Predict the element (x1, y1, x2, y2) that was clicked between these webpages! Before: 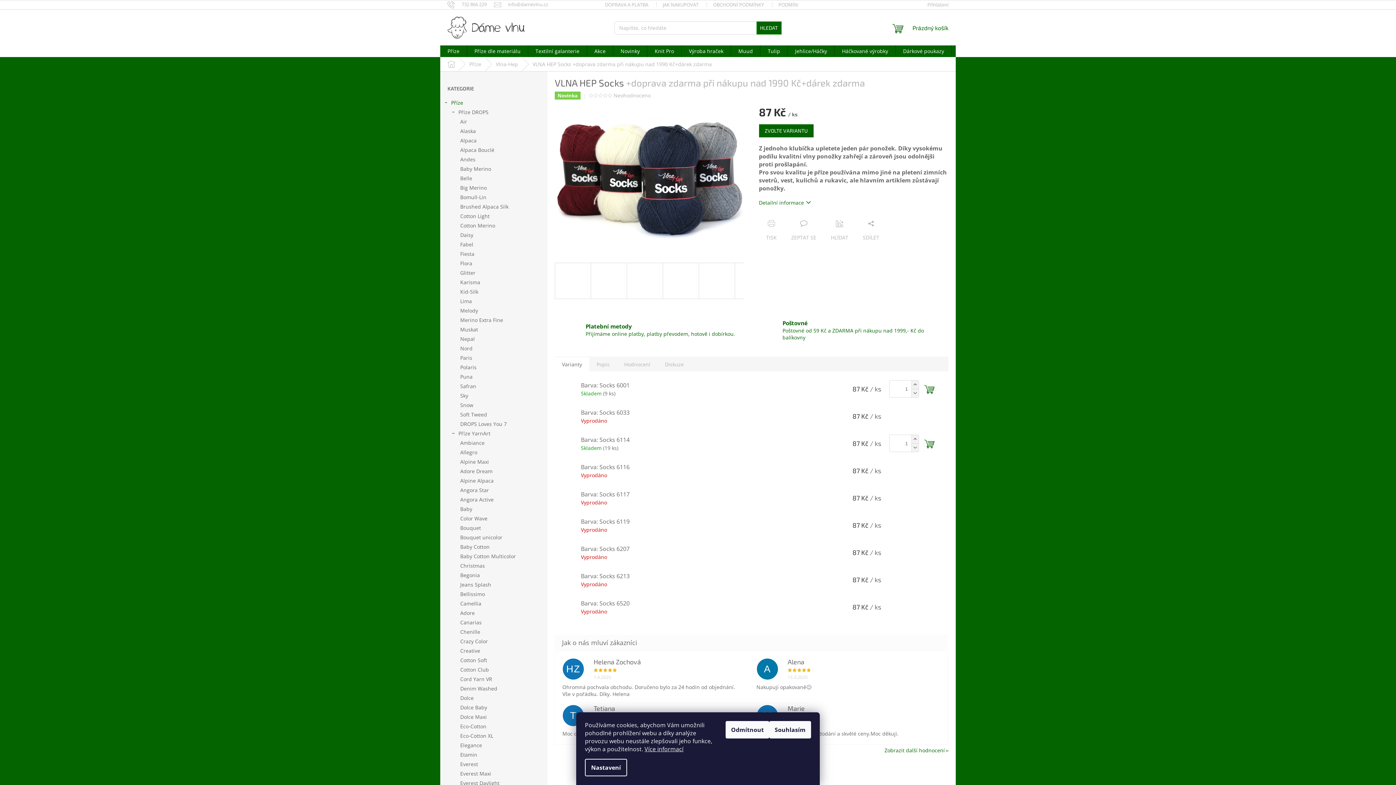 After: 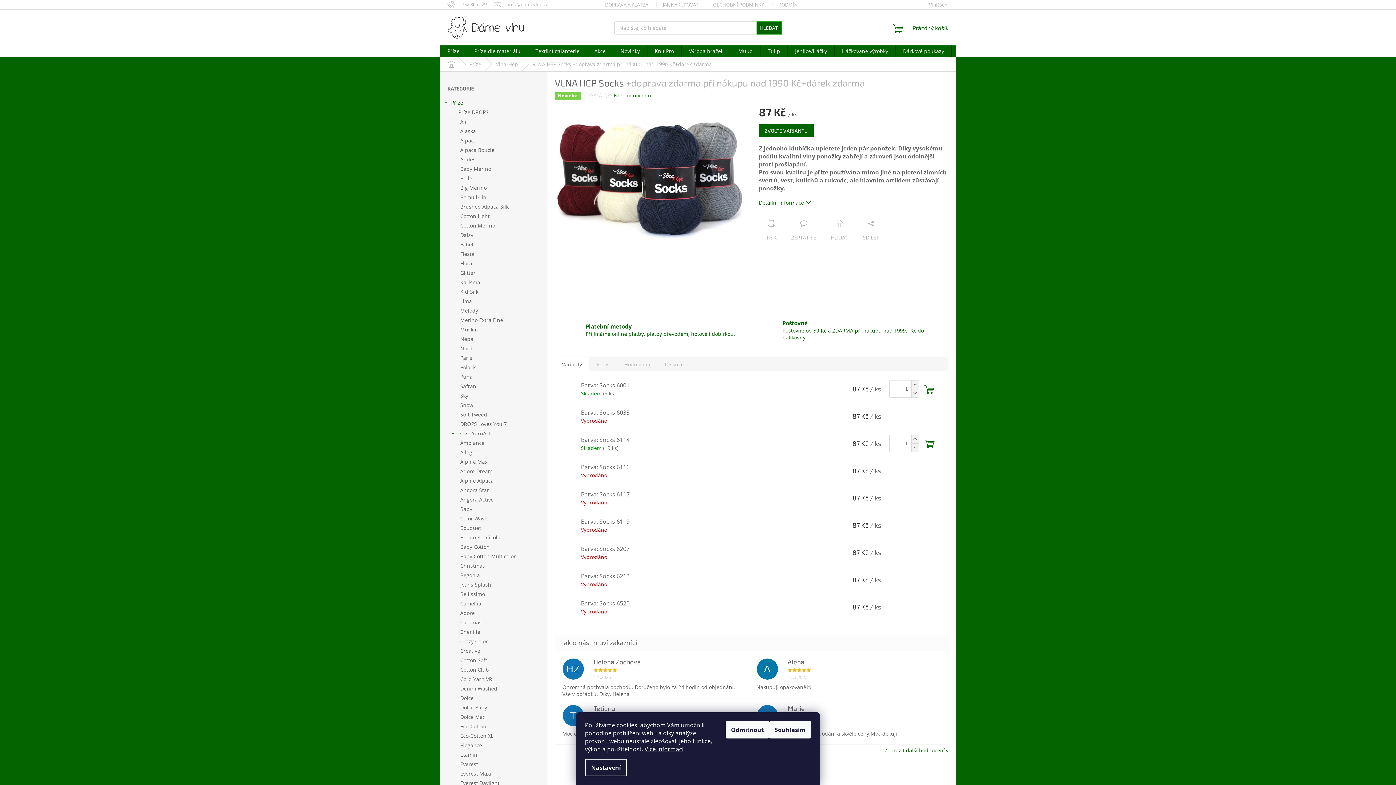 Action: bbox: (613, 93, 650, 97) label: Neohodnoceno